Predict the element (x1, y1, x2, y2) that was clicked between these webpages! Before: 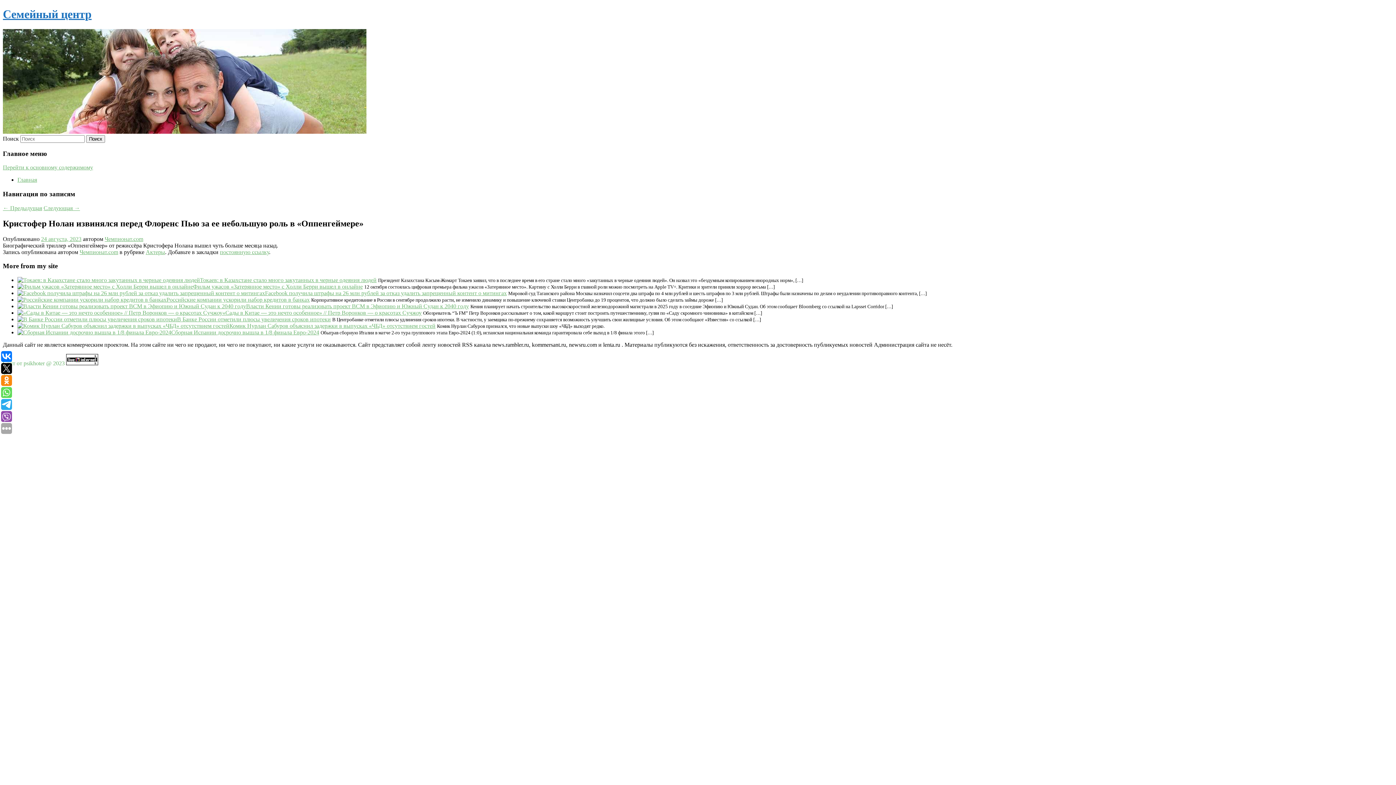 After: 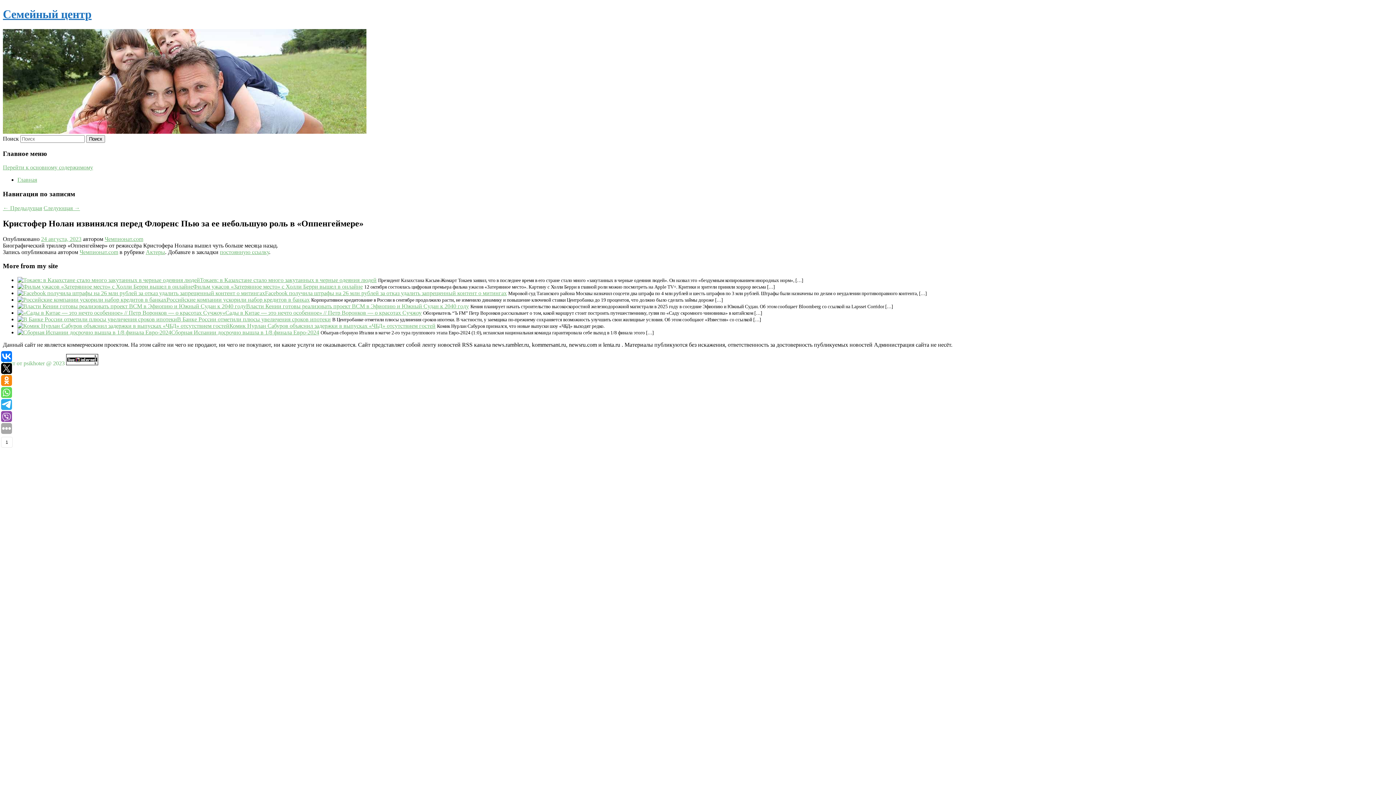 Action: bbox: (1, 399, 12, 410)